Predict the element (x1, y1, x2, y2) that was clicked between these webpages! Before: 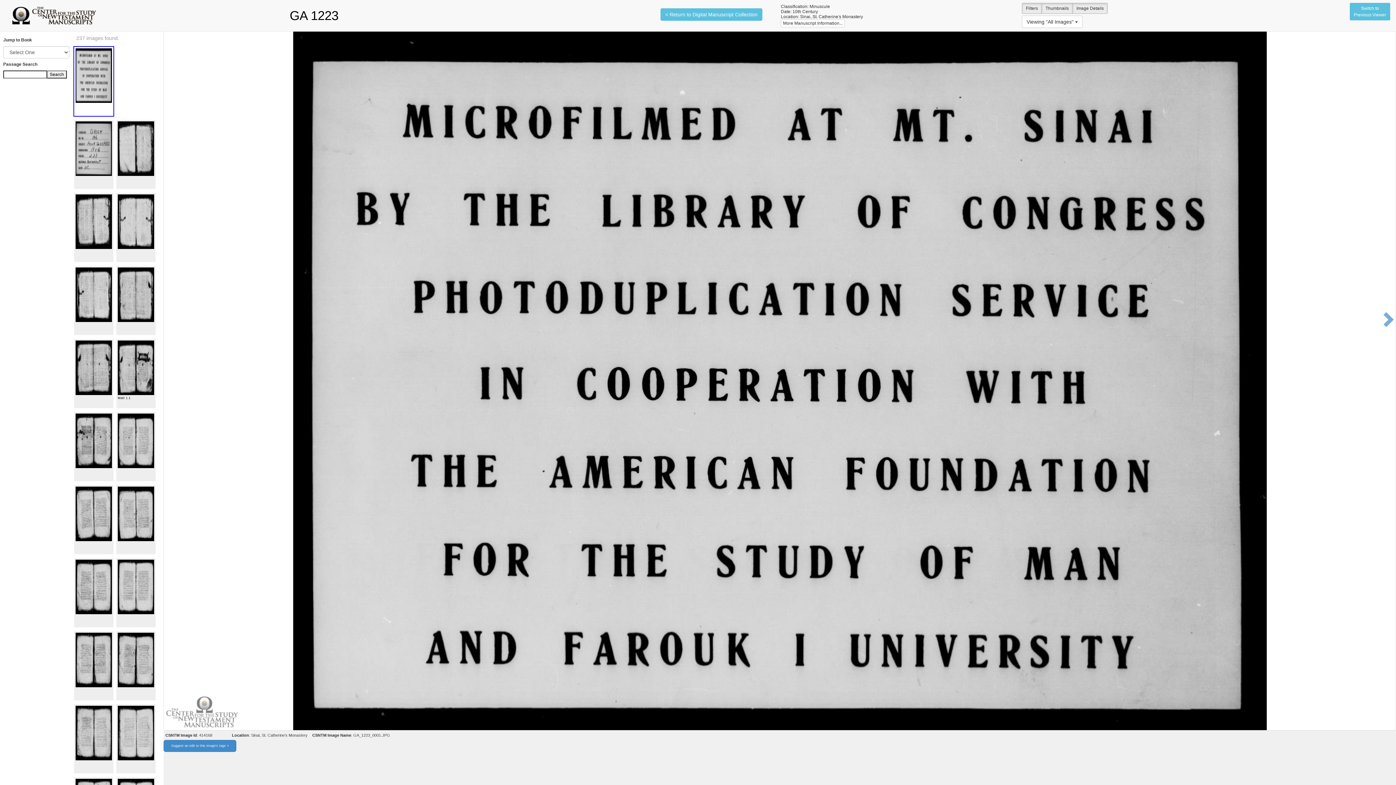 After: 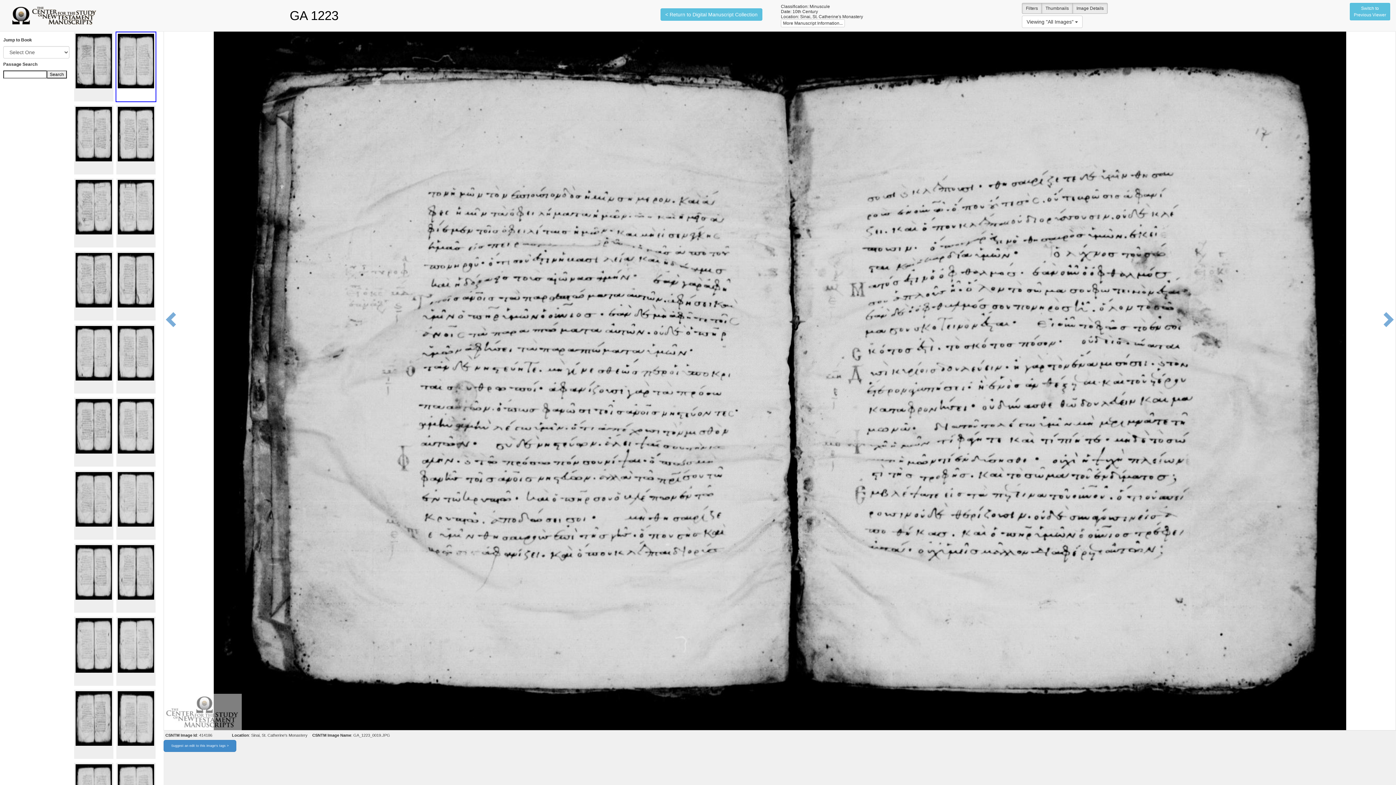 Action: bbox: (117, 706, 154, 772)